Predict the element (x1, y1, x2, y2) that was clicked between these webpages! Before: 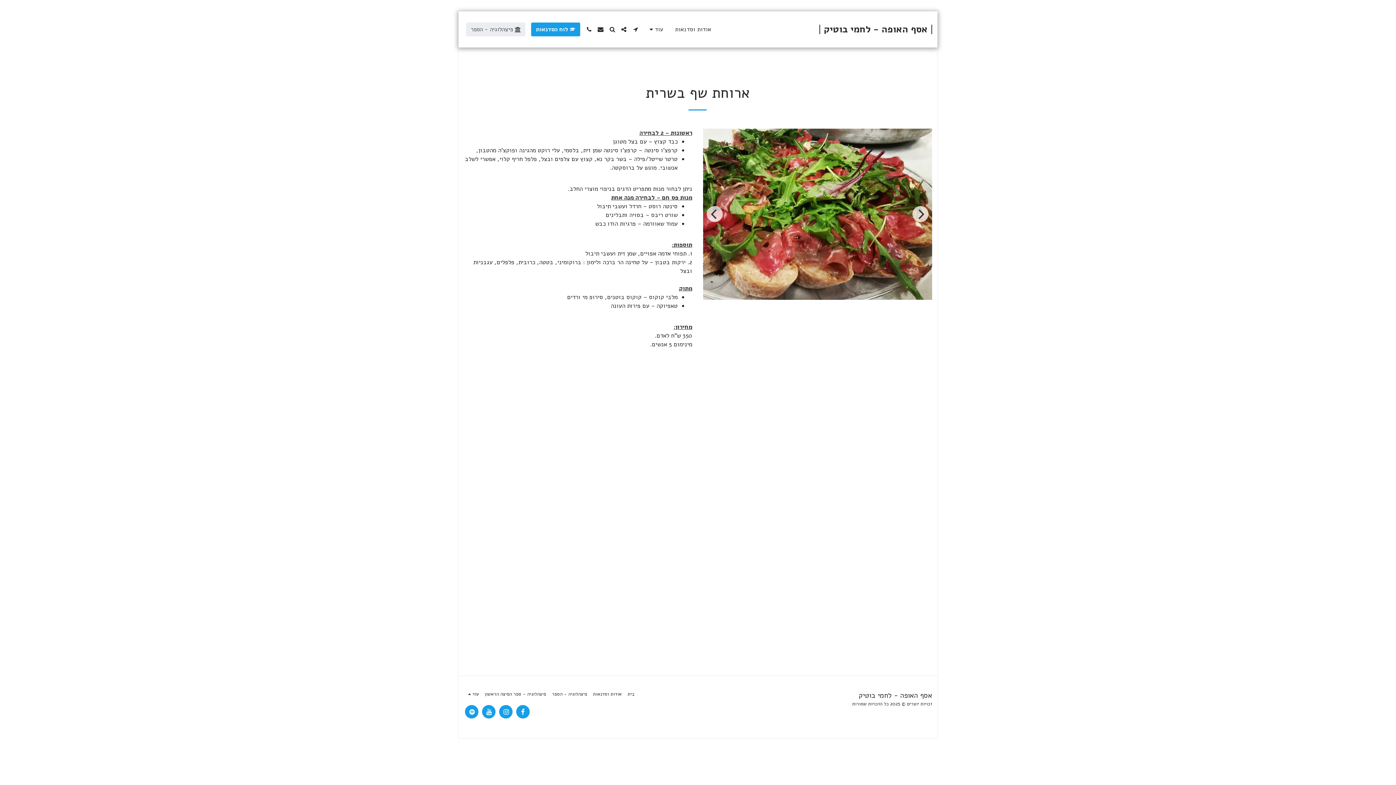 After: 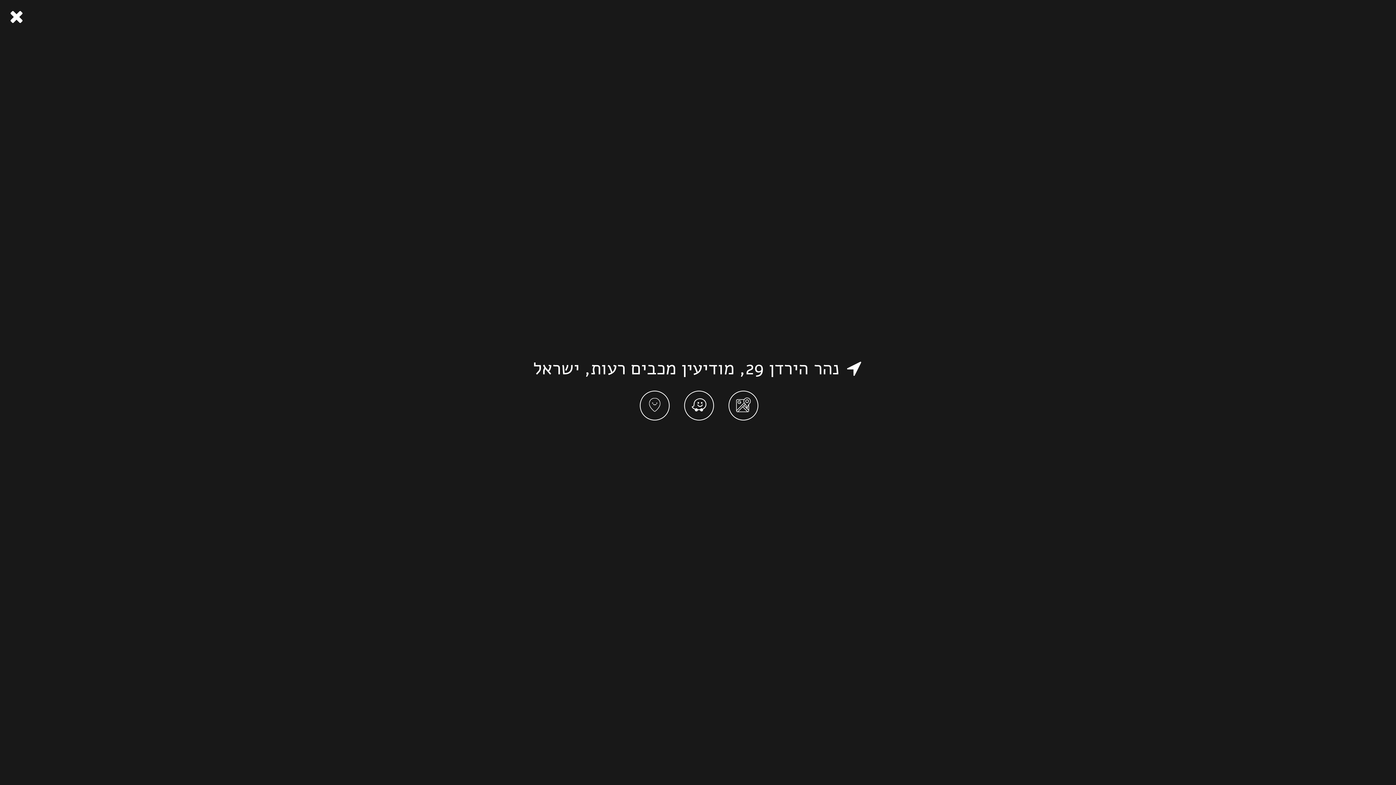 Action: bbox: (630, 26, 641, 32) label:  